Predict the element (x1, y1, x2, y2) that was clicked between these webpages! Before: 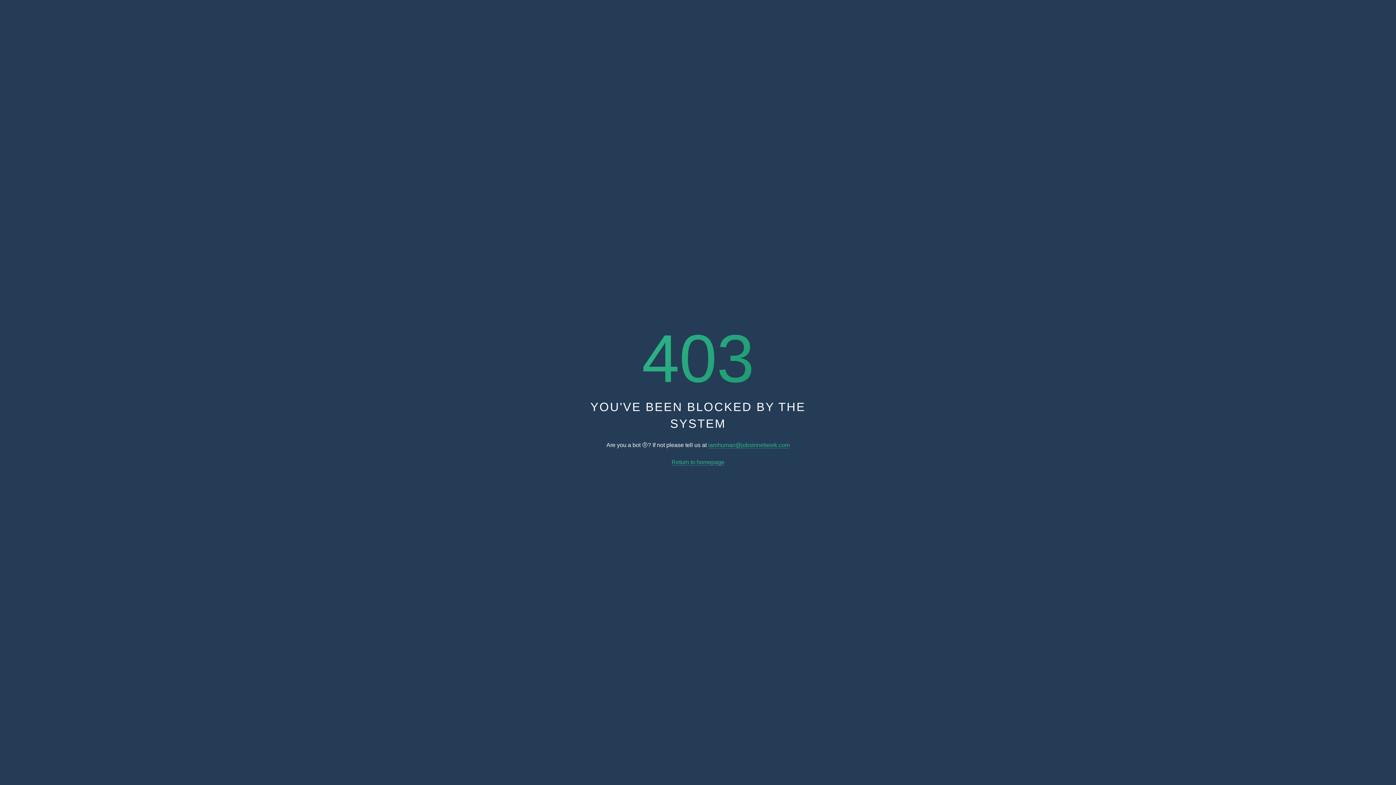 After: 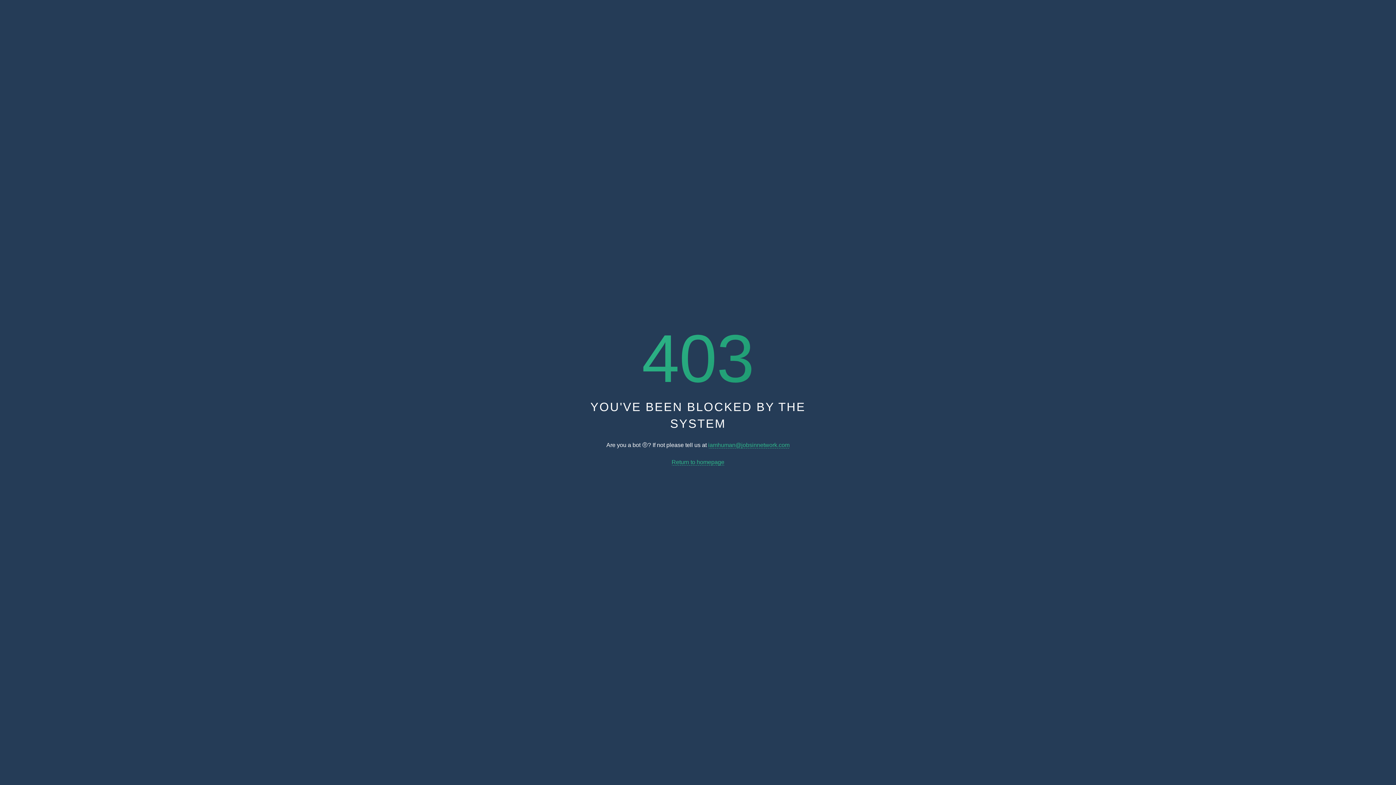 Action: bbox: (708, 442, 789, 448) label: iamhuman@jobsinnetwork.com